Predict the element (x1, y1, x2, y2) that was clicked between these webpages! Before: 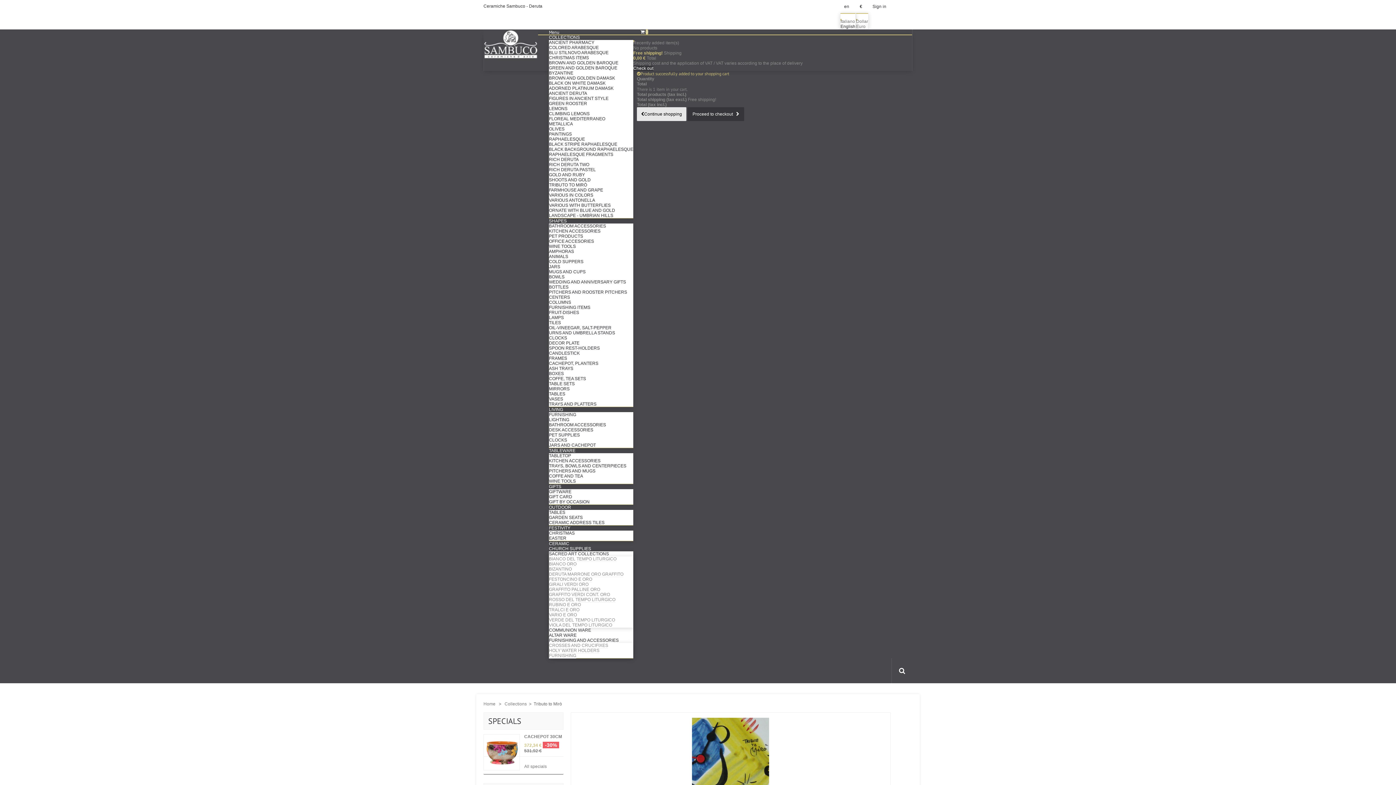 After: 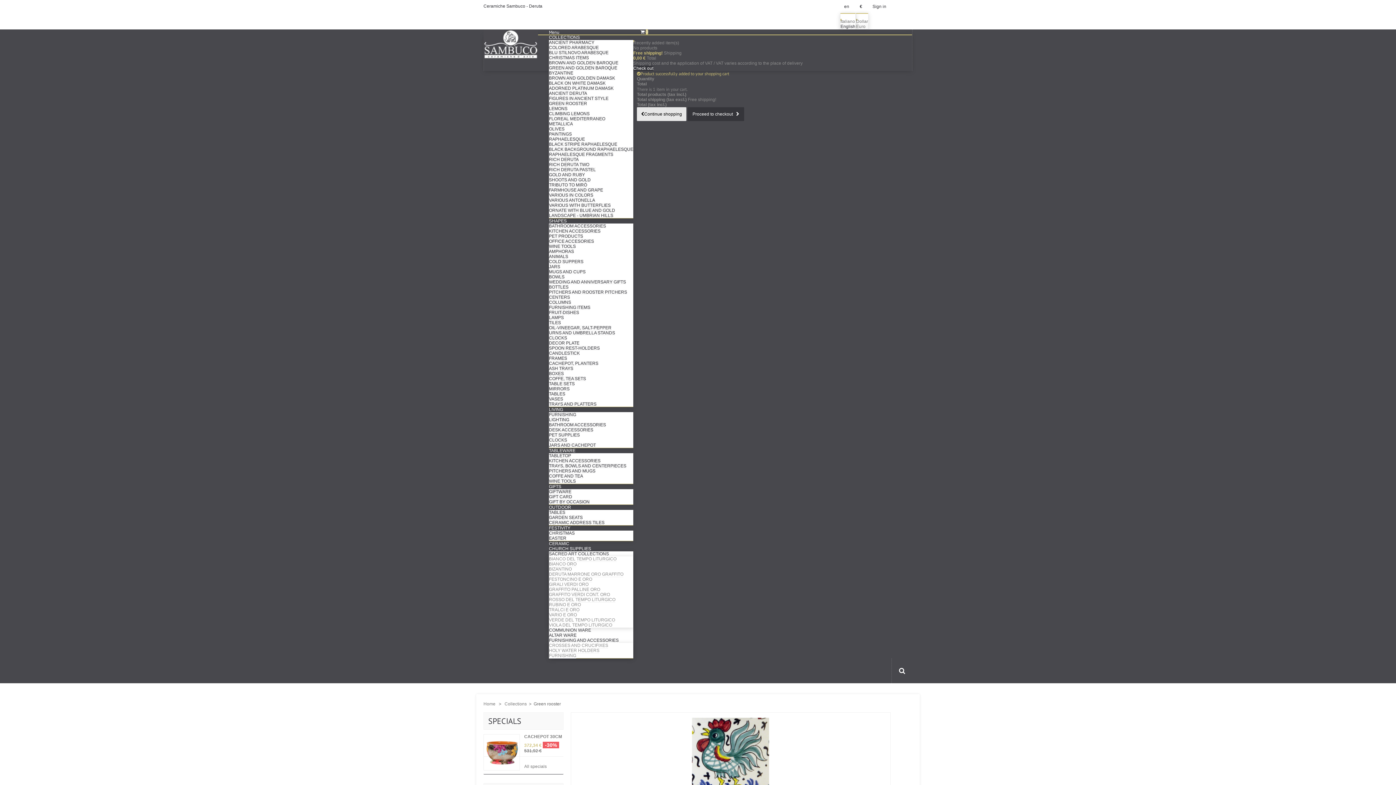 Action: label: GREEN ROOSTER bbox: (549, 101, 587, 106)